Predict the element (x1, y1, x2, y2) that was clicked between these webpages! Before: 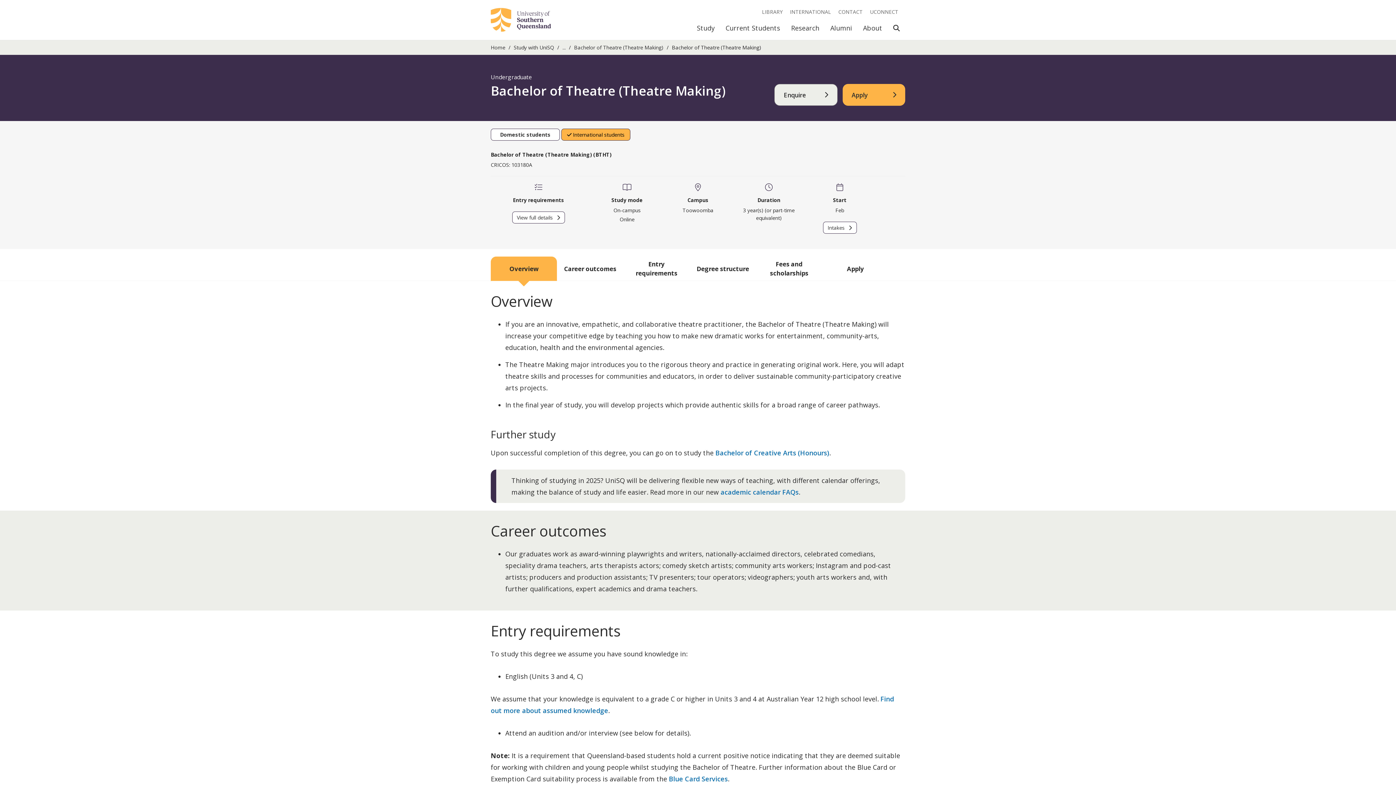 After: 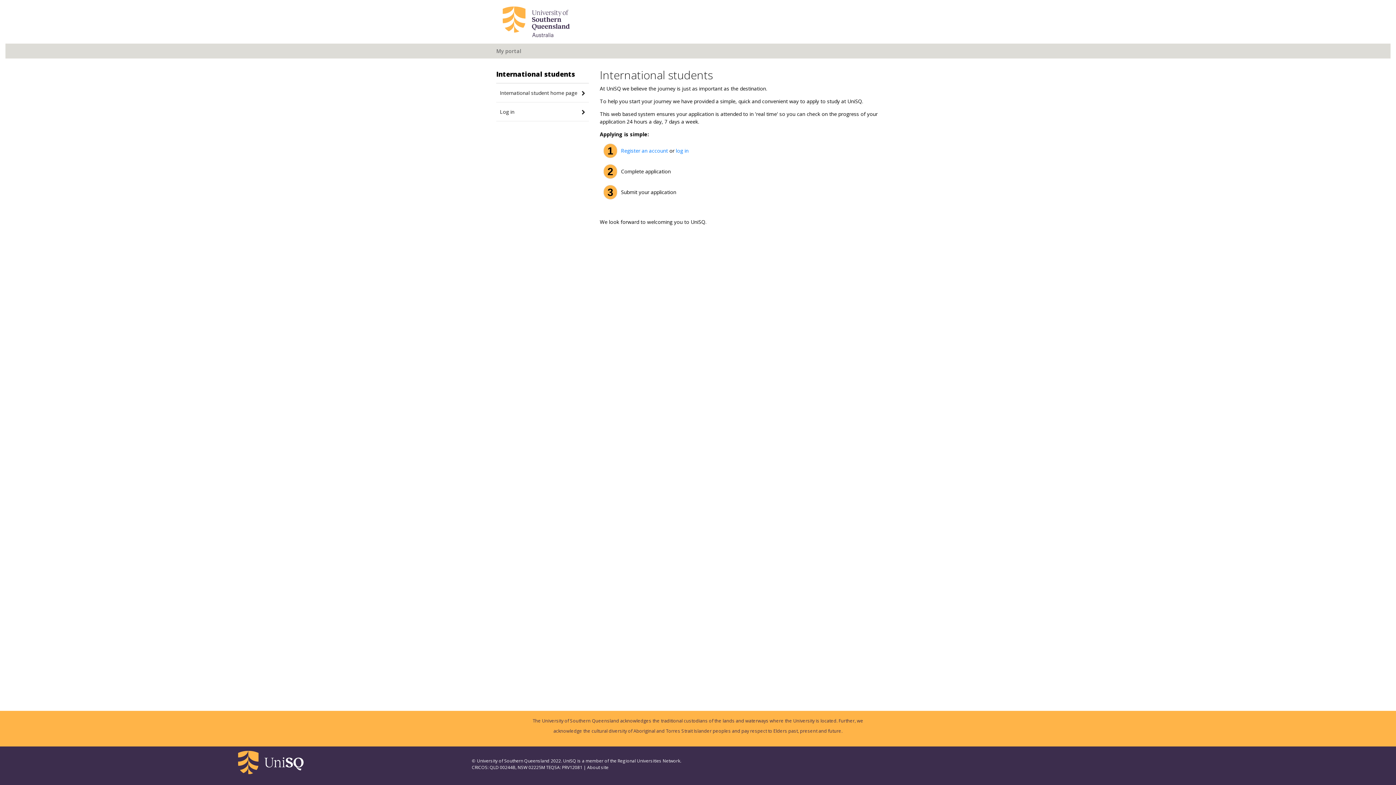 Action: bbox: (842, 84, 905, 105) label: Apply to UniSQ International